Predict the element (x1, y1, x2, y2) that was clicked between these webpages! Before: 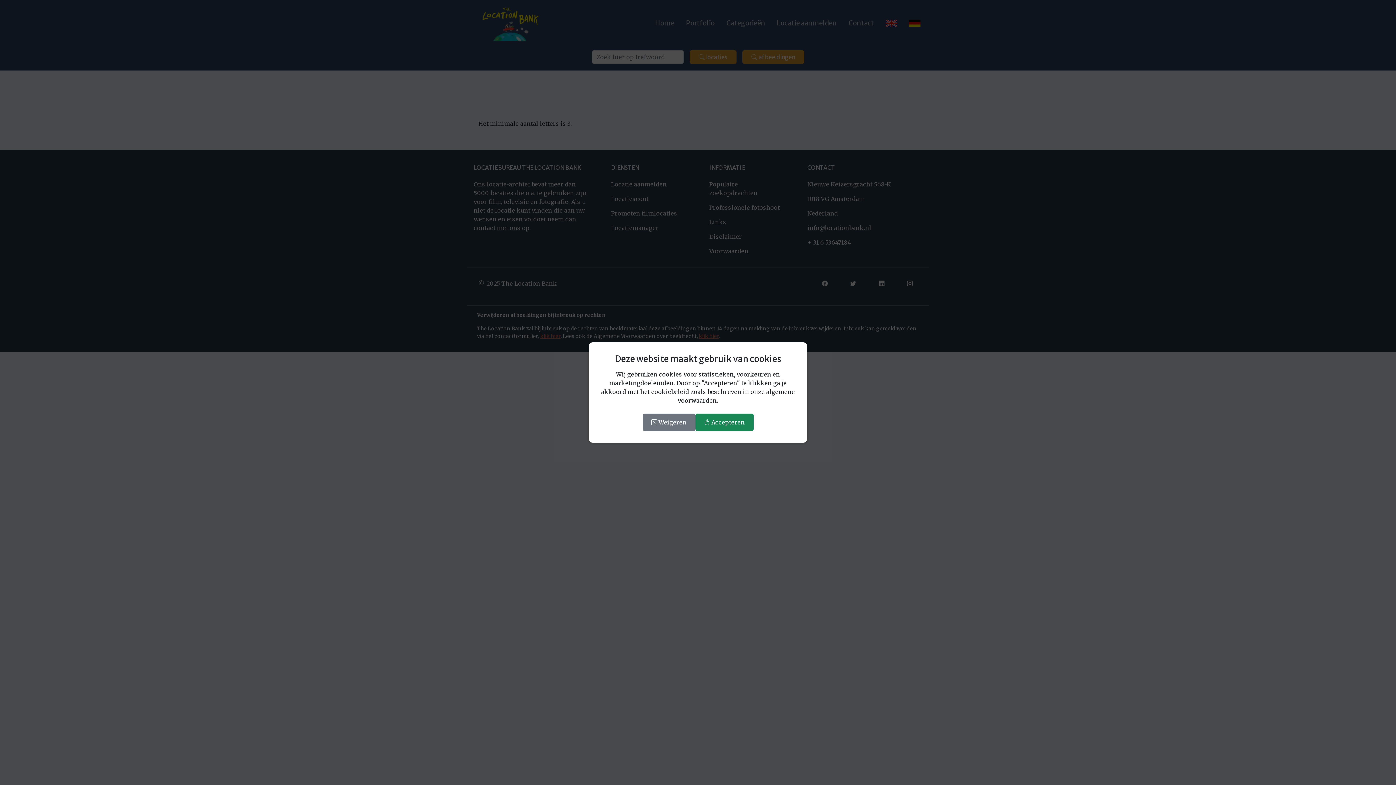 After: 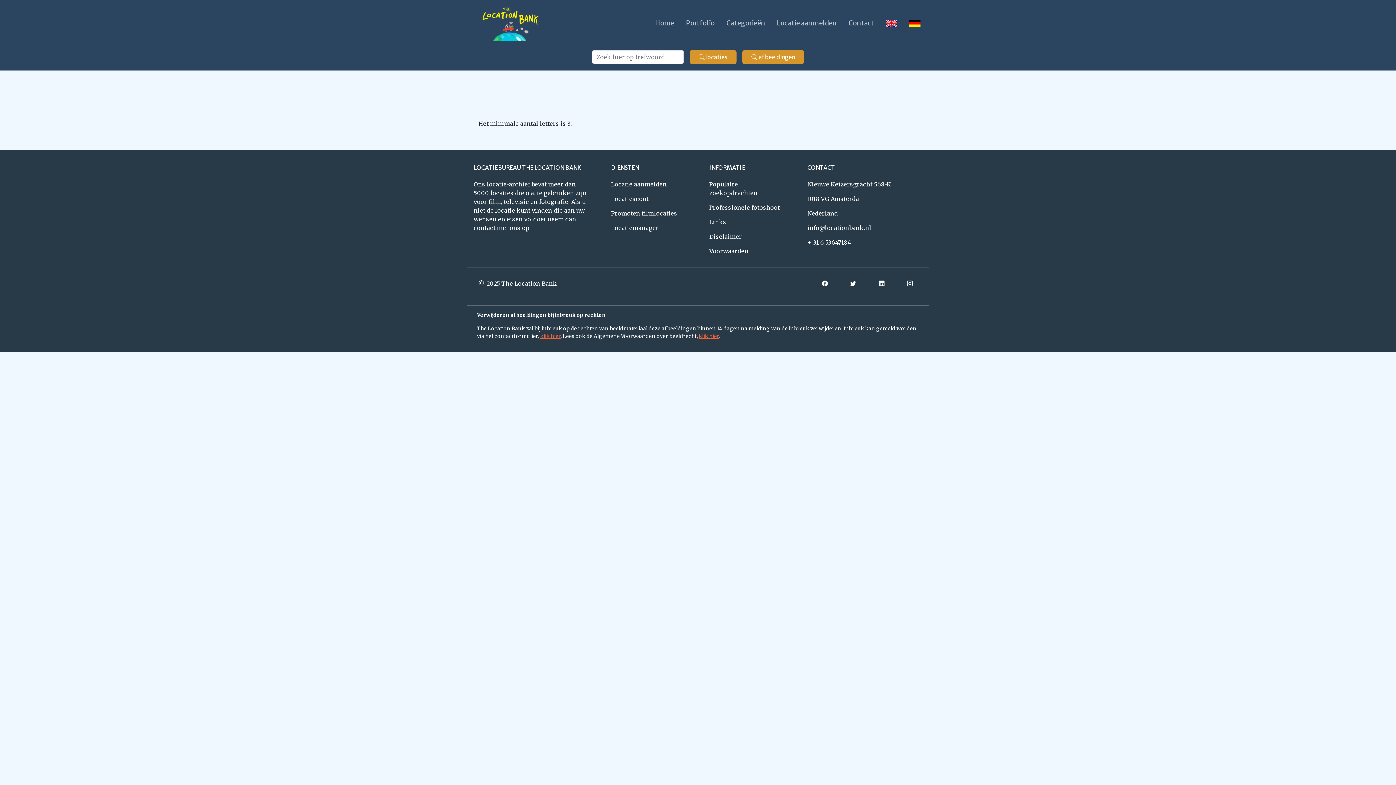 Action: bbox: (695, 413, 753, 431) label:  Accepteren